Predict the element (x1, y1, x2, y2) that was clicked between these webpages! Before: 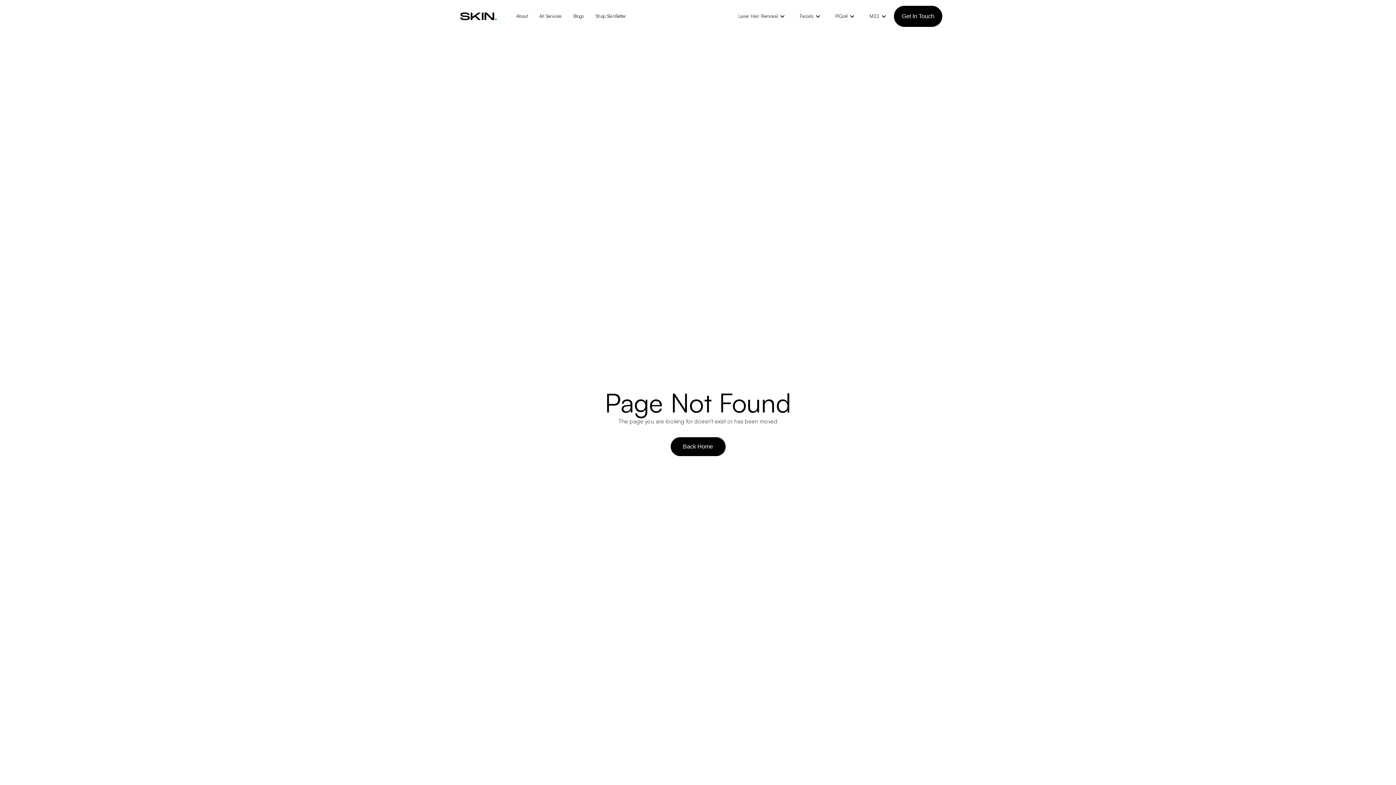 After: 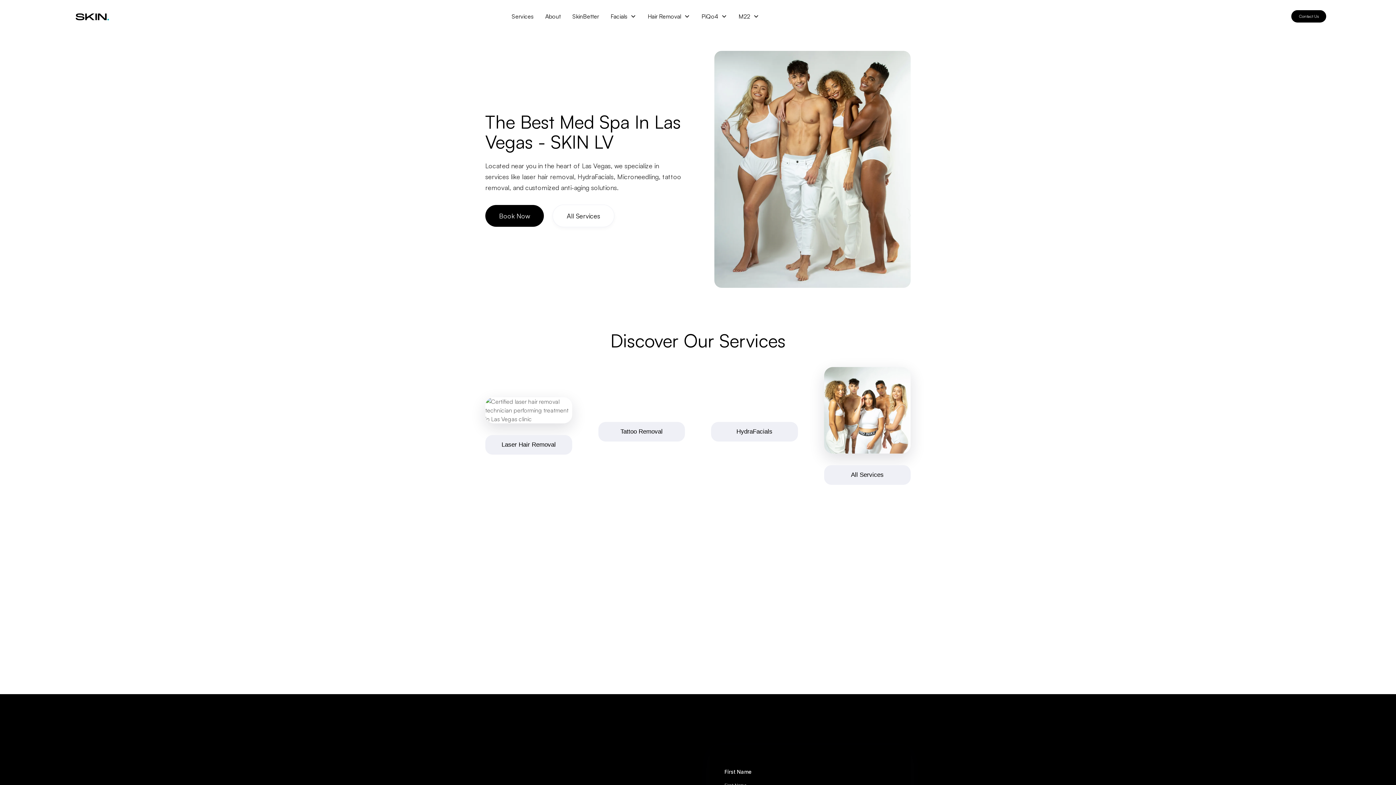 Action: label: Back Home bbox: (670, 437, 725, 456)